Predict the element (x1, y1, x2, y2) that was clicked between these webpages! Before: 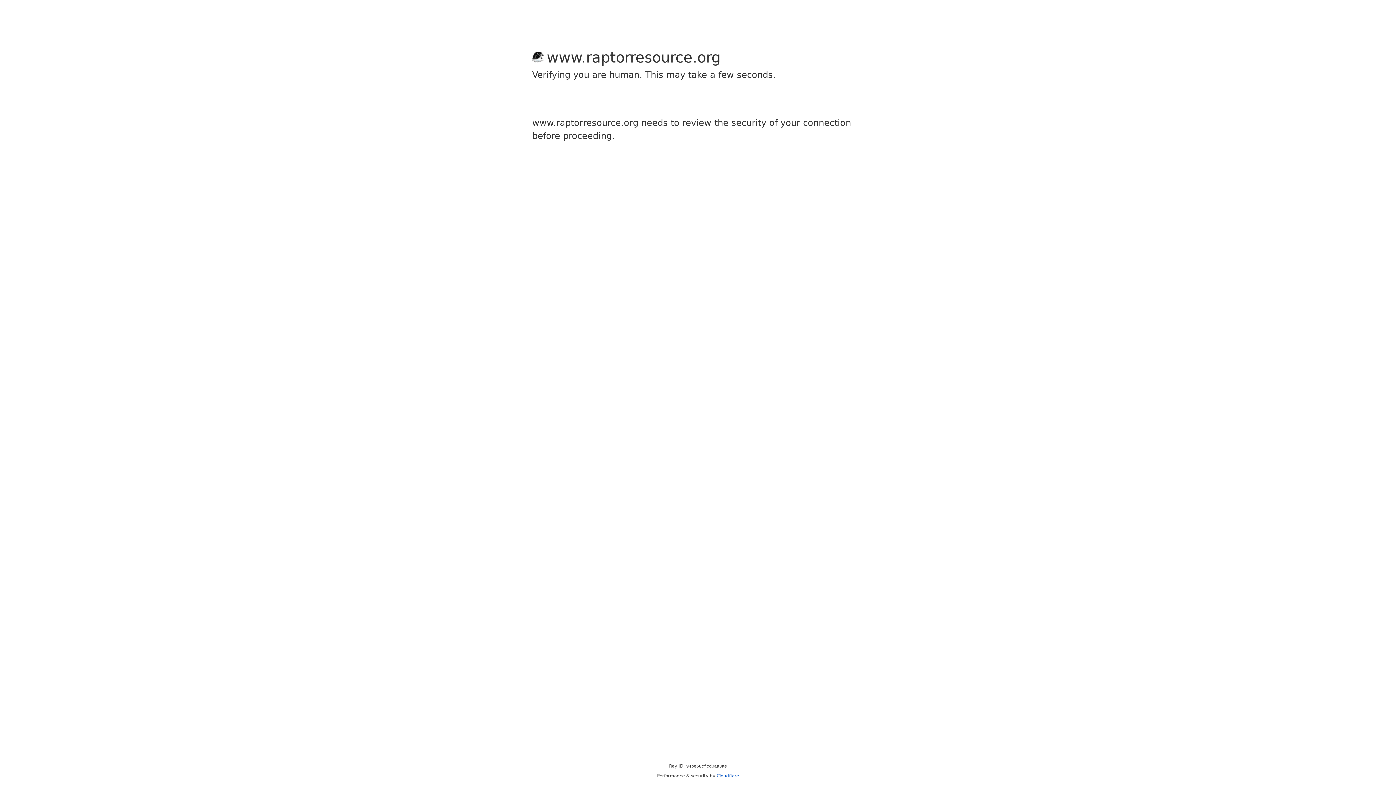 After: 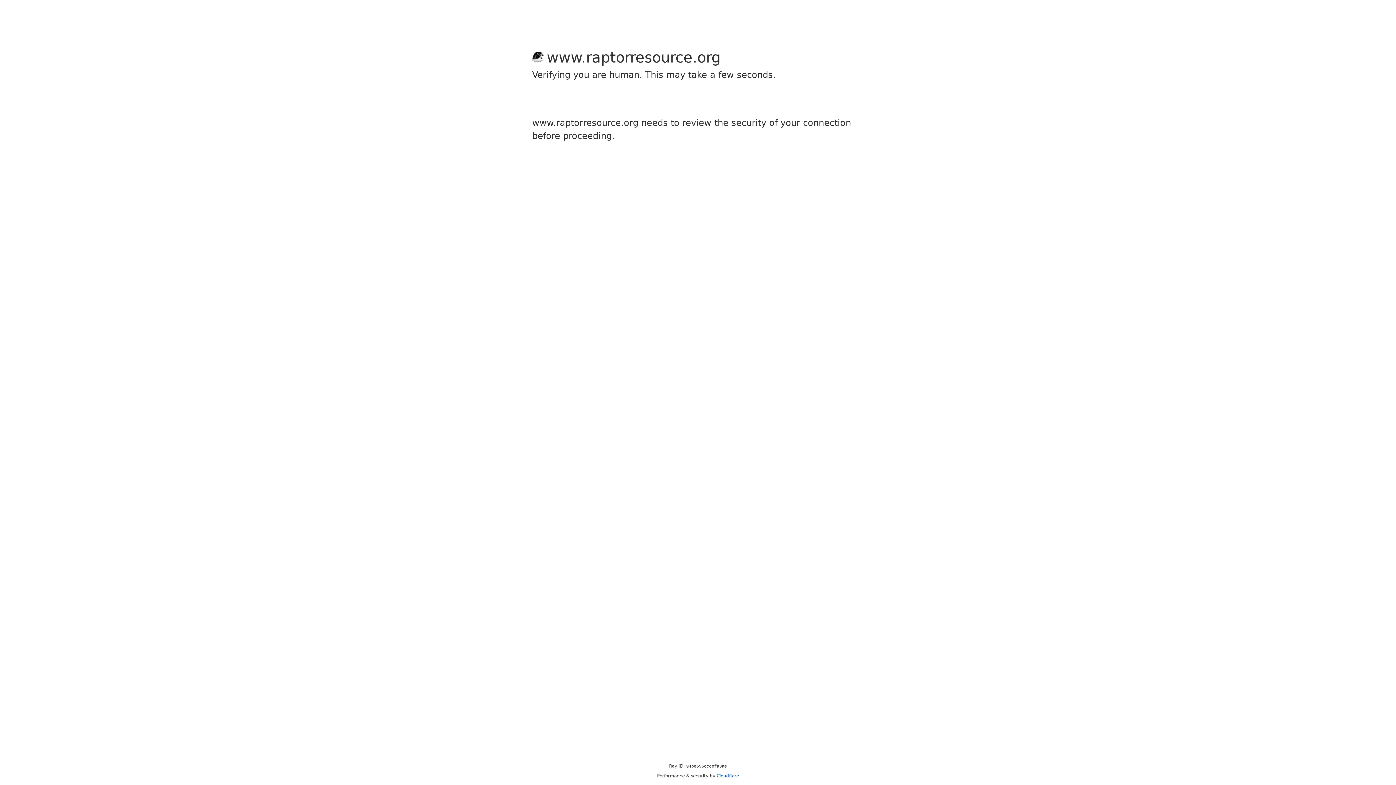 Action: bbox: (716, 773, 739, 778) label: Cloudflare